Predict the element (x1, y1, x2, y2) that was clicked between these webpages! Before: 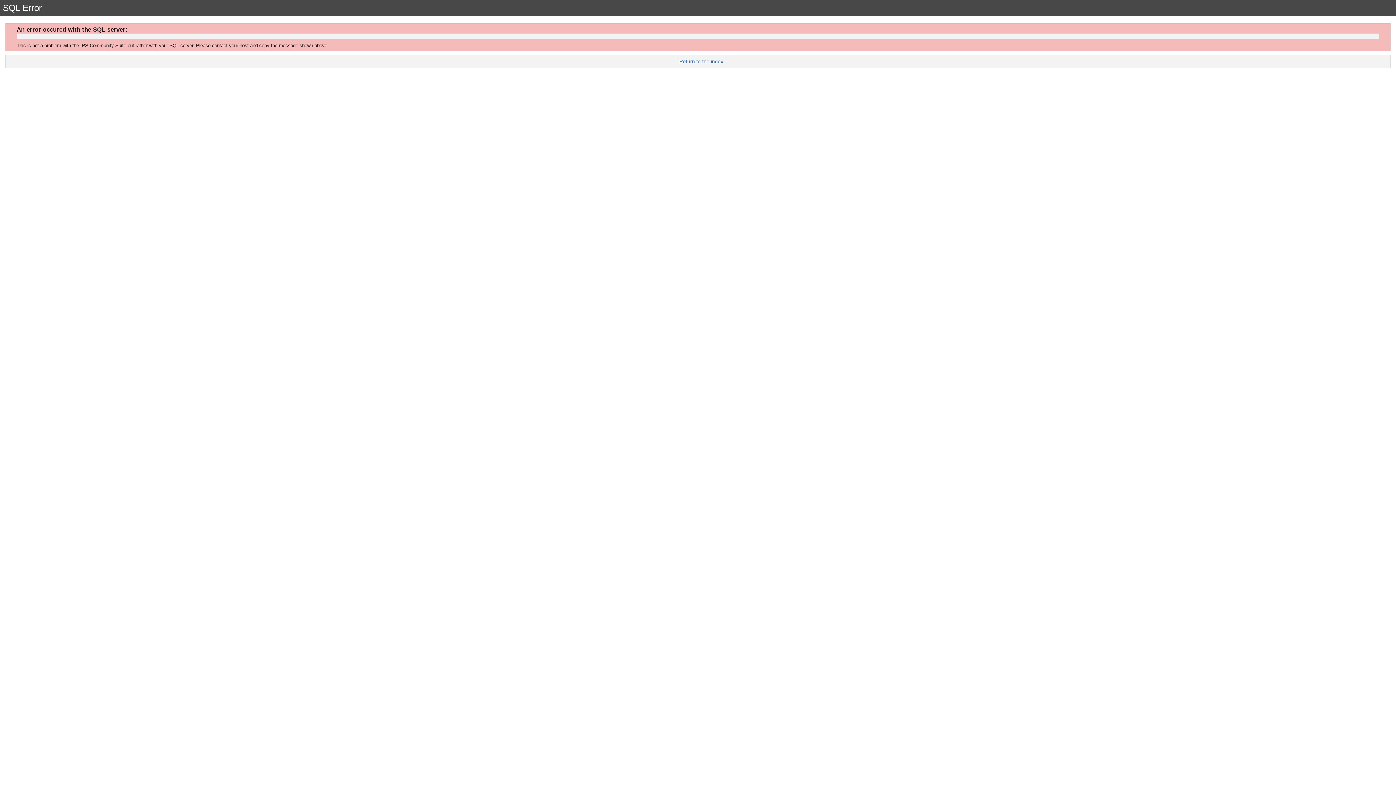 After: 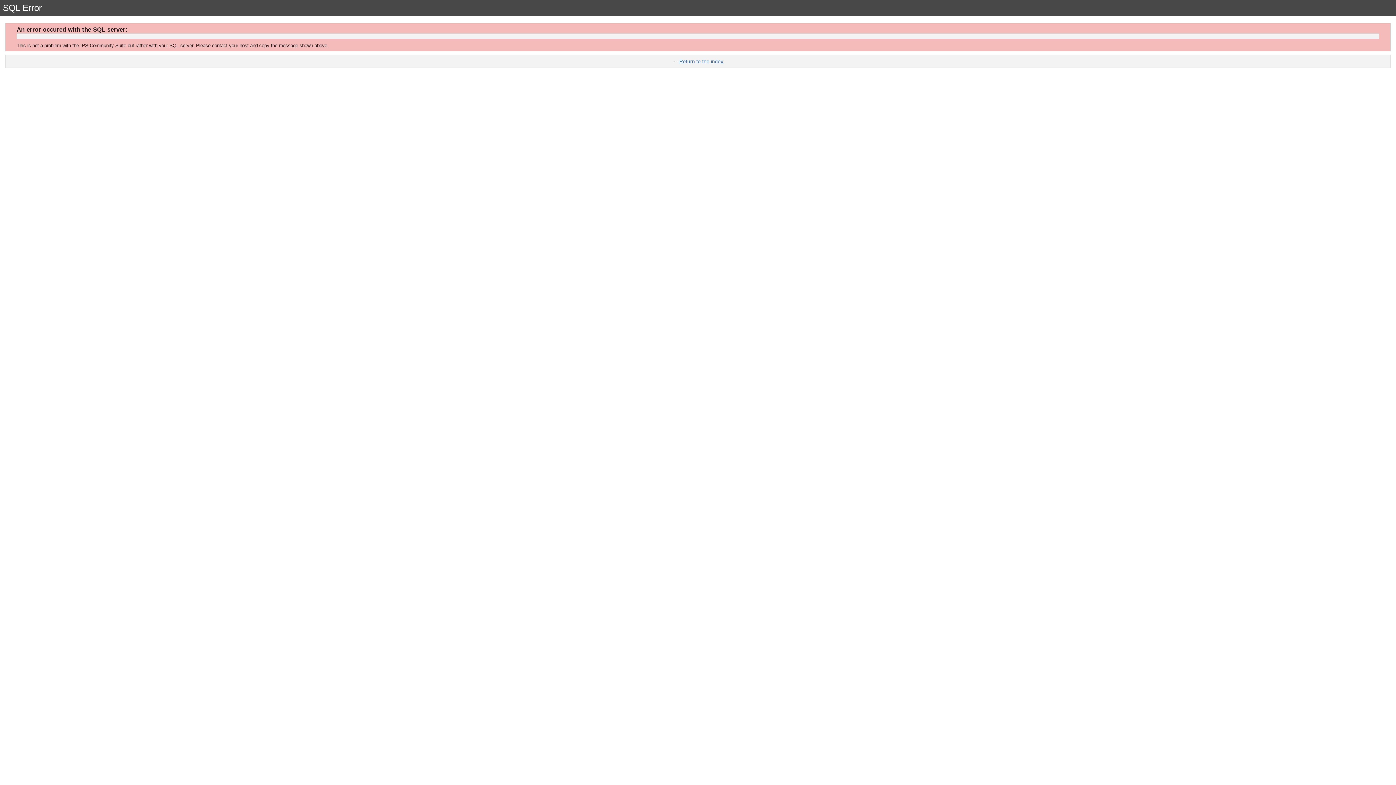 Action: label: Return to the index bbox: (679, 58, 723, 64)